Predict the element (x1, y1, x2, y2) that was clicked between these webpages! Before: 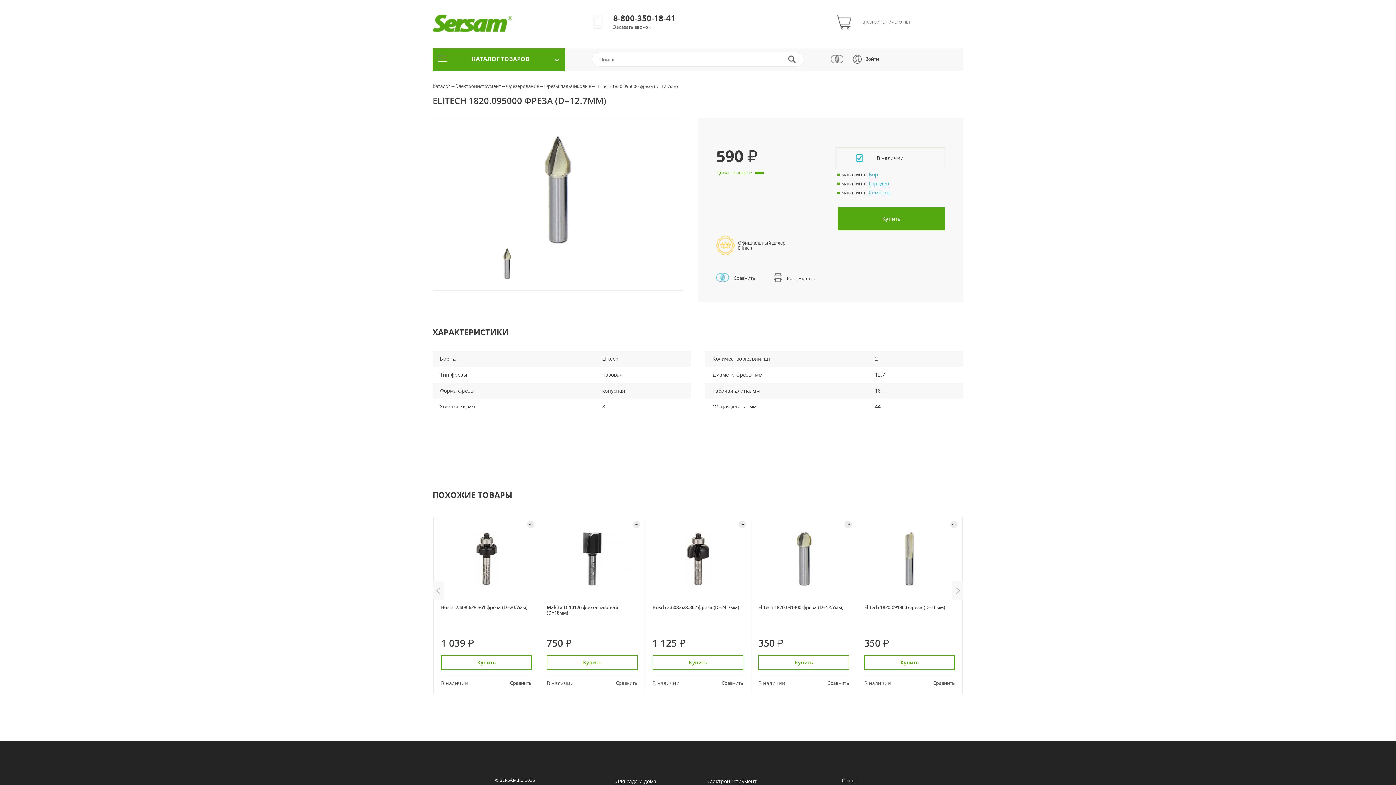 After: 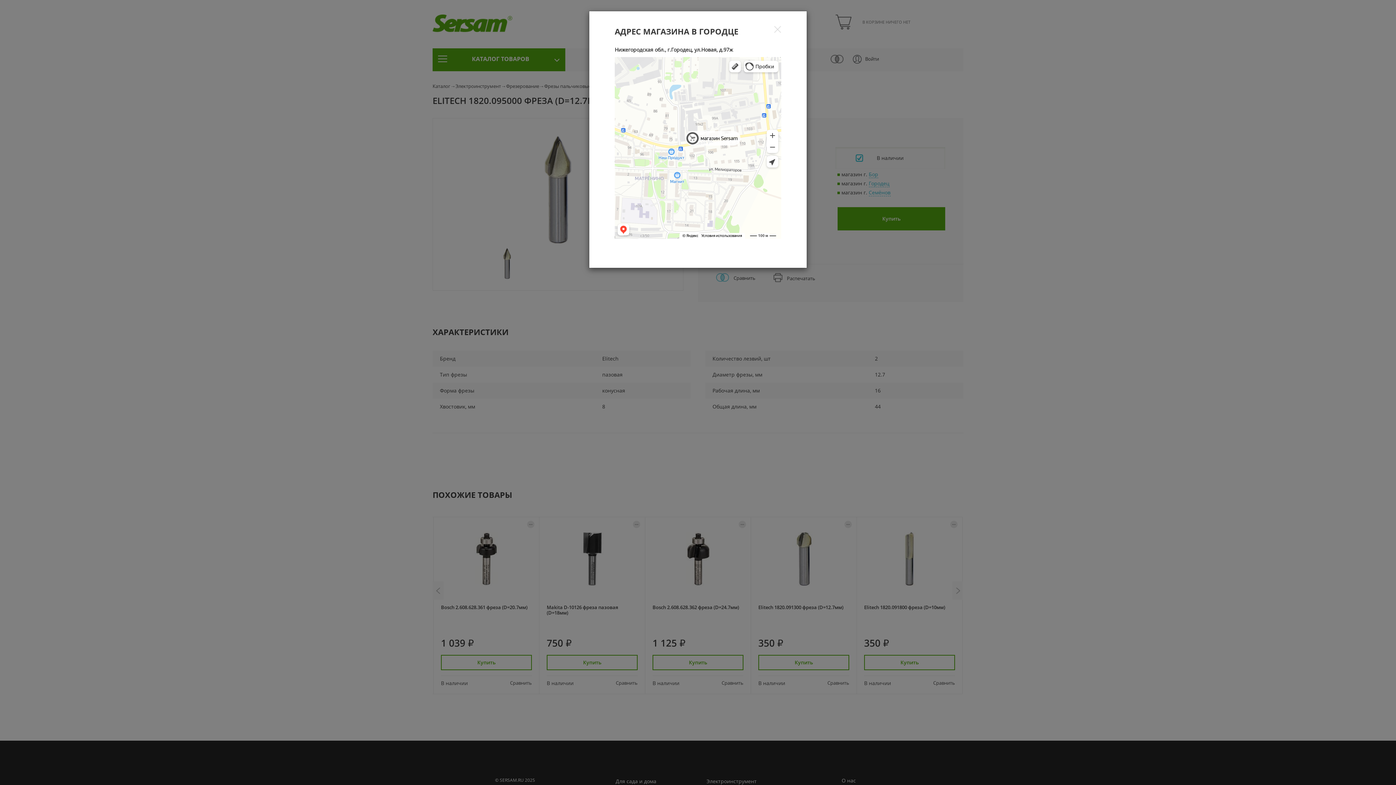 Action: bbox: (868, 180, 889, 187) label: Городец